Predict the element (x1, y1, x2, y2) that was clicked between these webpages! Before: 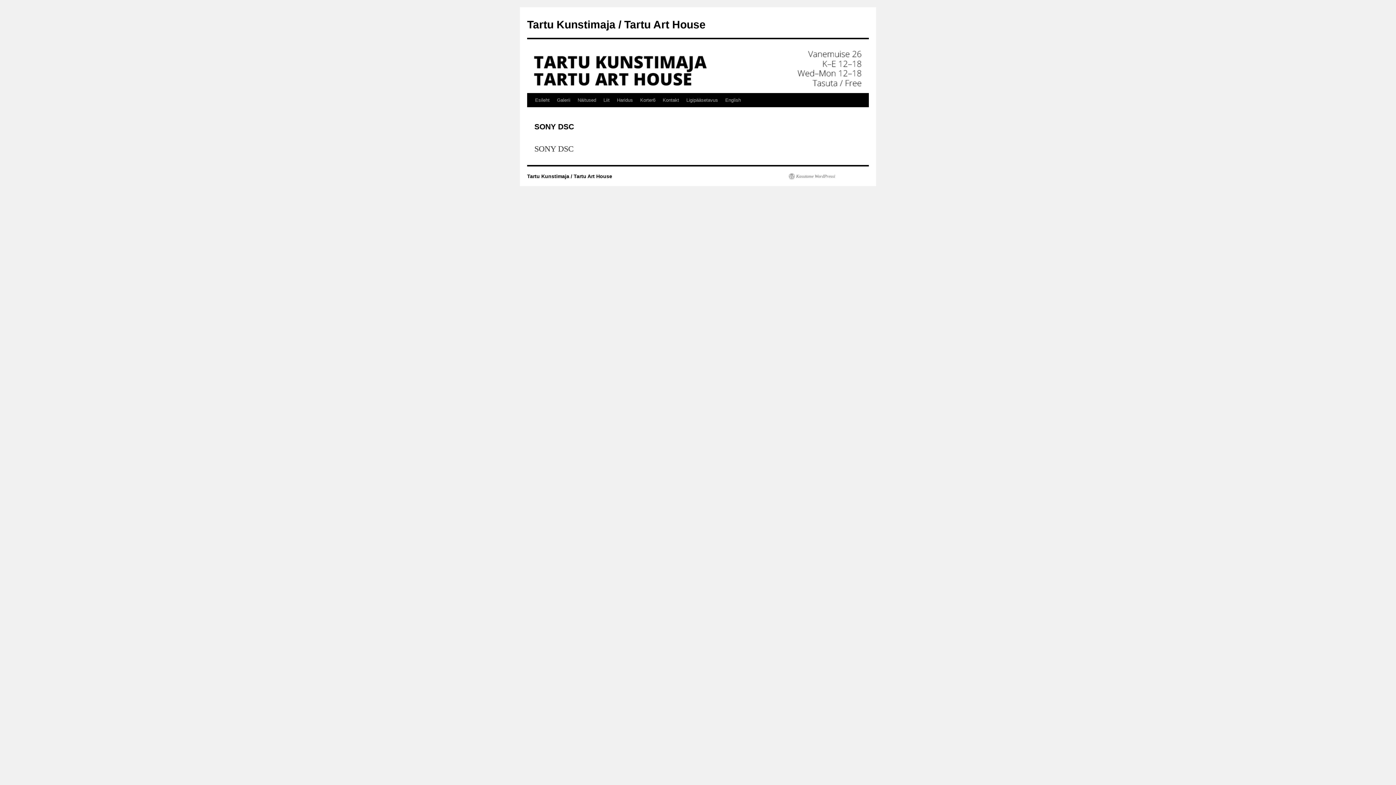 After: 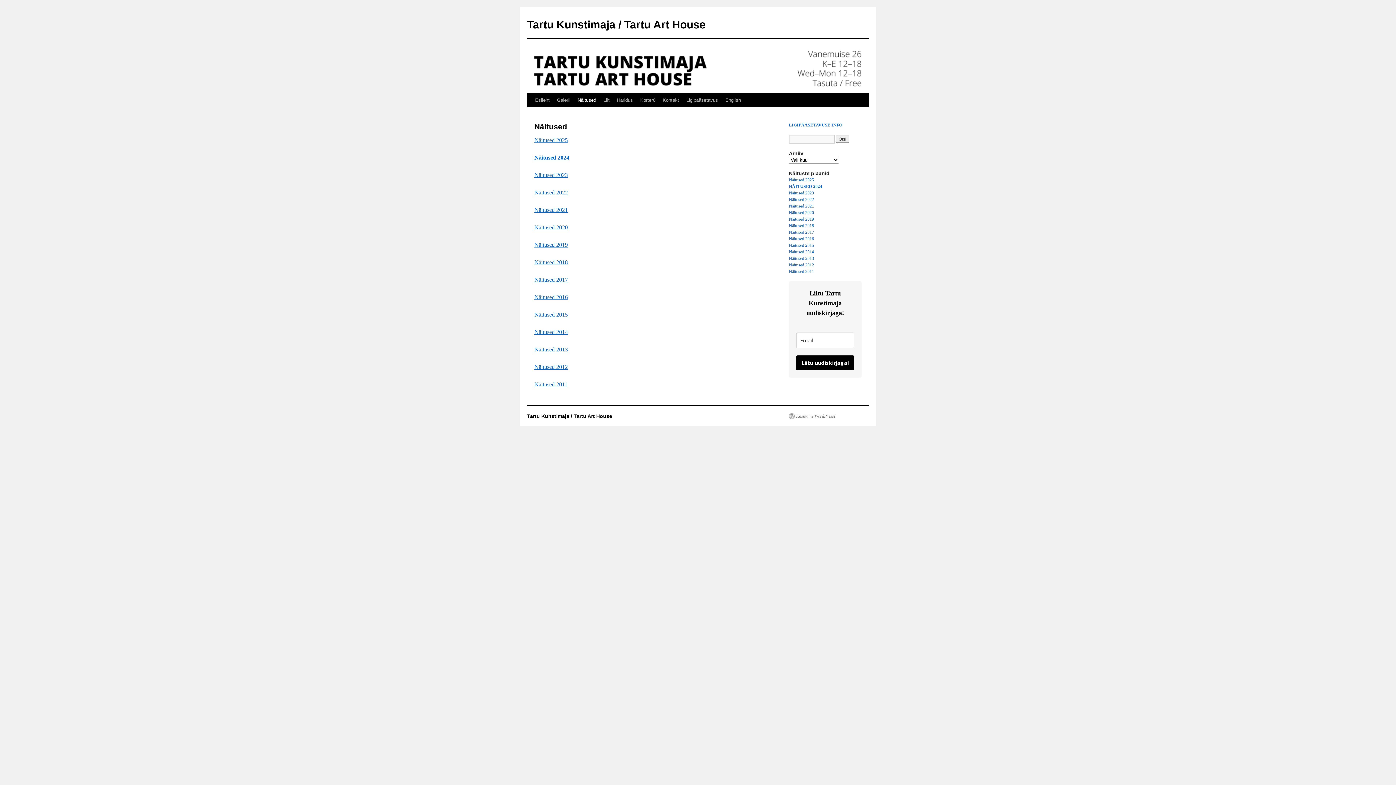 Action: bbox: (574, 93, 600, 107) label: Näitused